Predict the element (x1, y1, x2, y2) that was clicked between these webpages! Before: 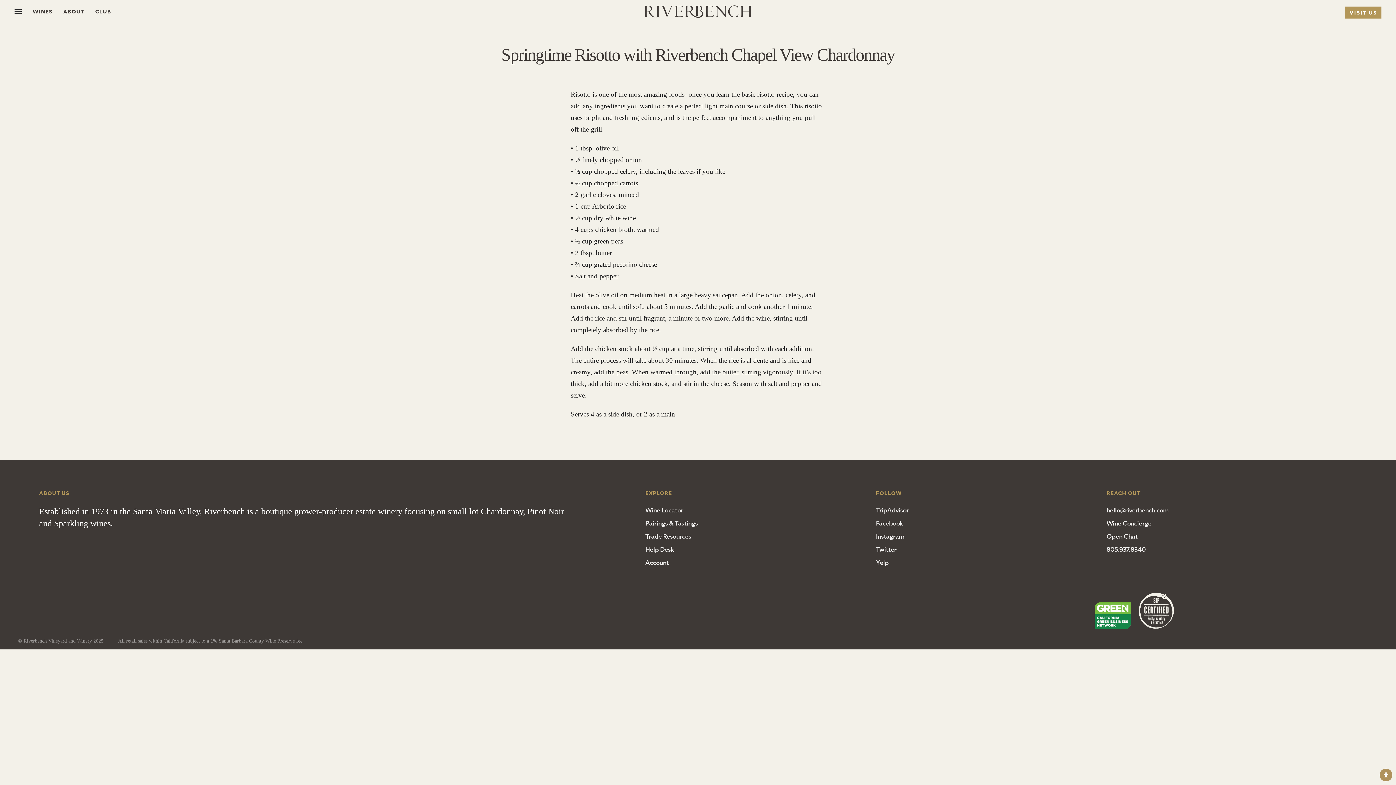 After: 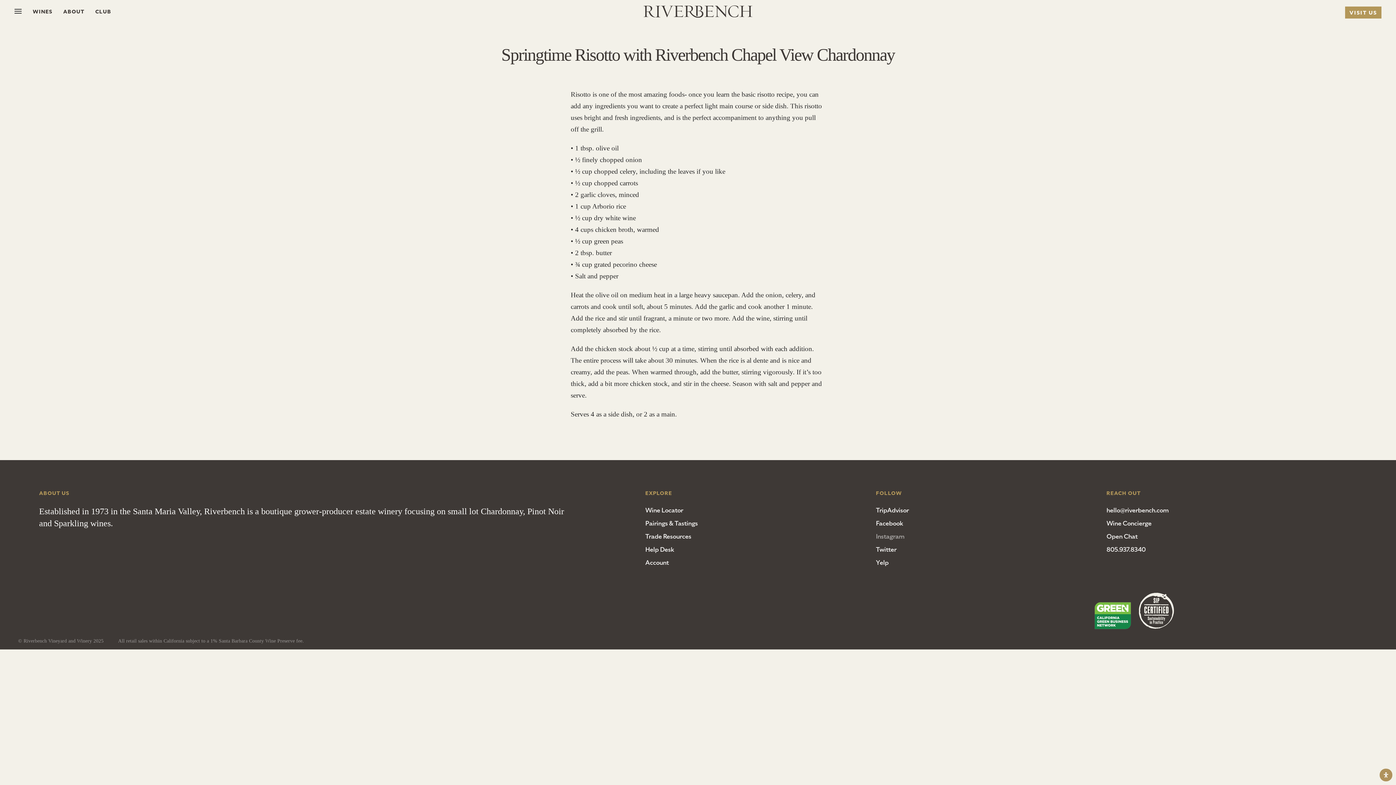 Action: label: Instagram bbox: (876, 532, 904, 541)